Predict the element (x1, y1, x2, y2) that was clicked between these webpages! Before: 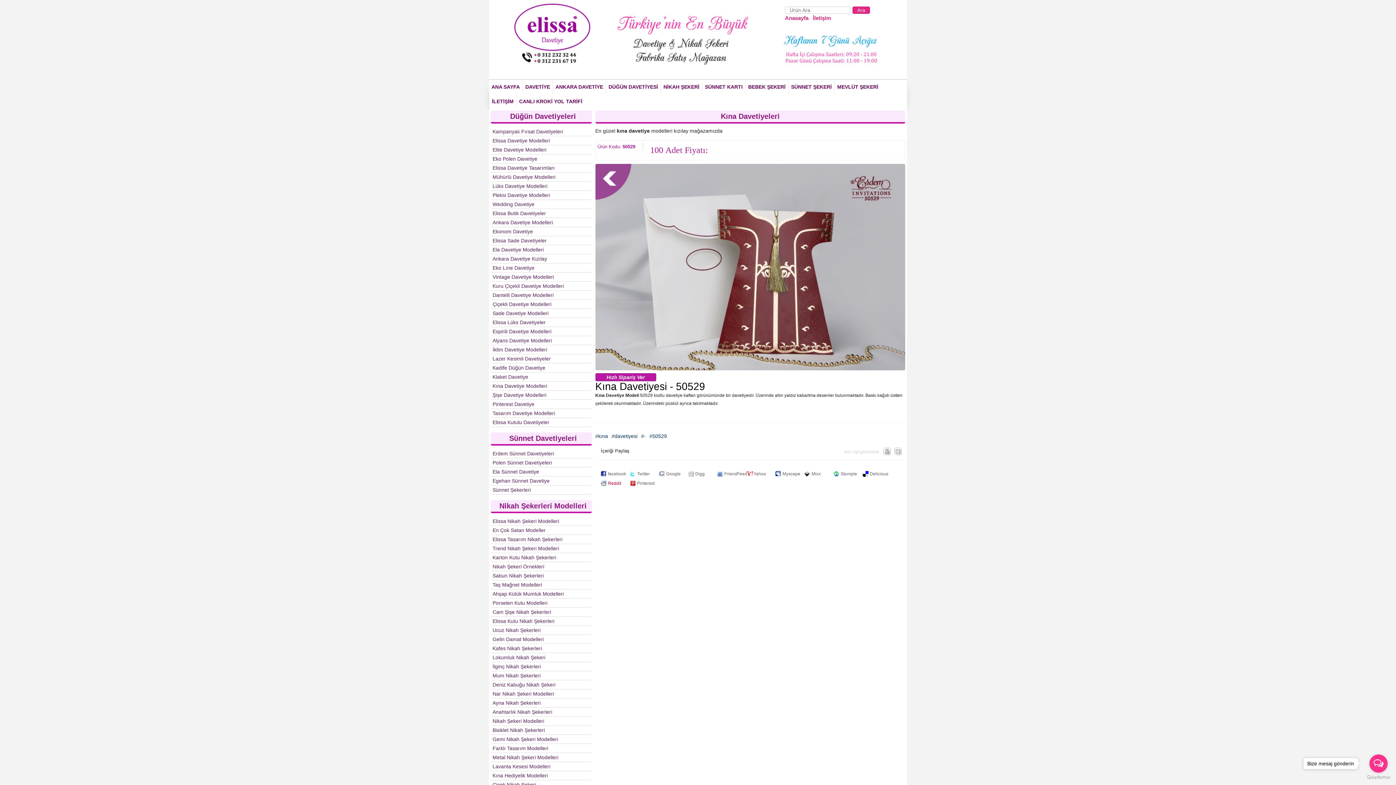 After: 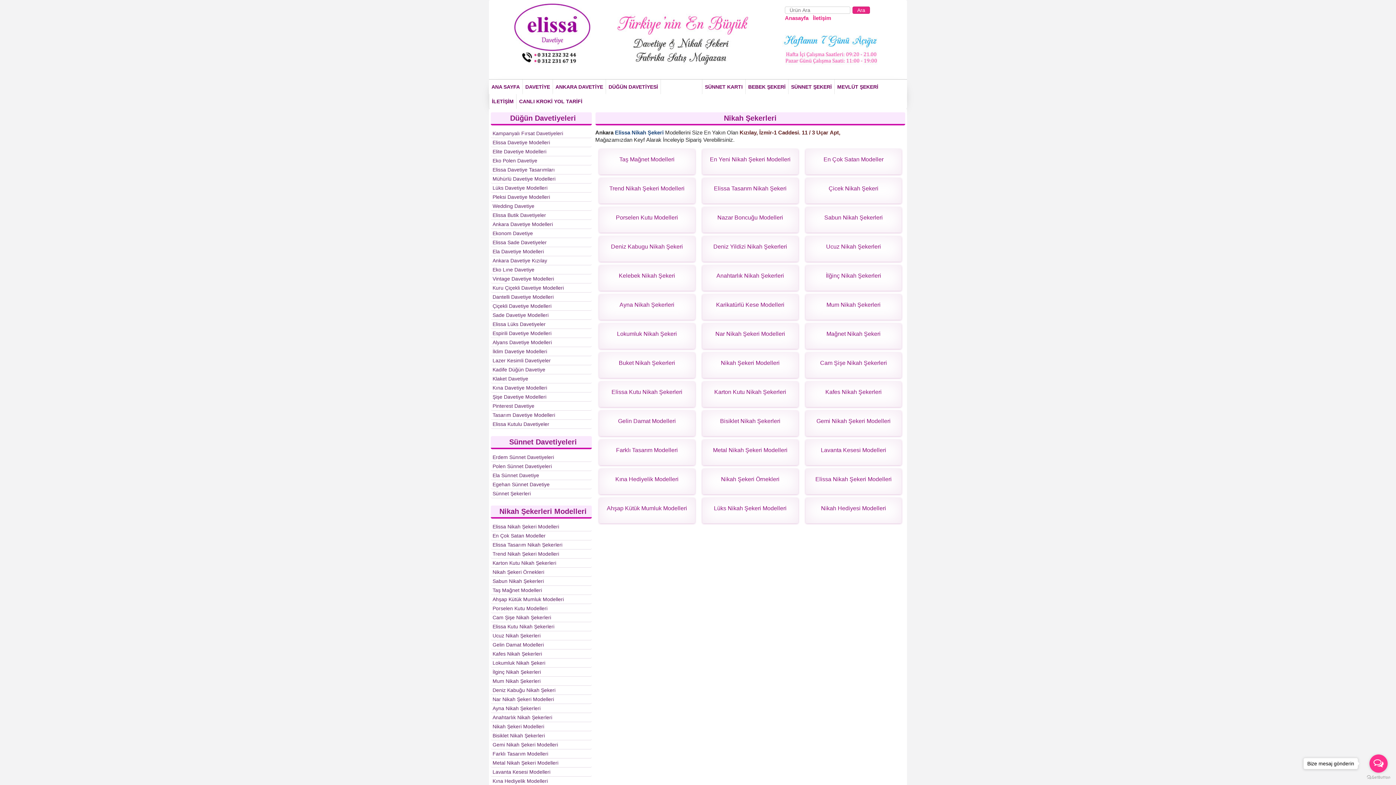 Action: label: NİKAH ŞEKERİ bbox: (661, 79, 702, 94)